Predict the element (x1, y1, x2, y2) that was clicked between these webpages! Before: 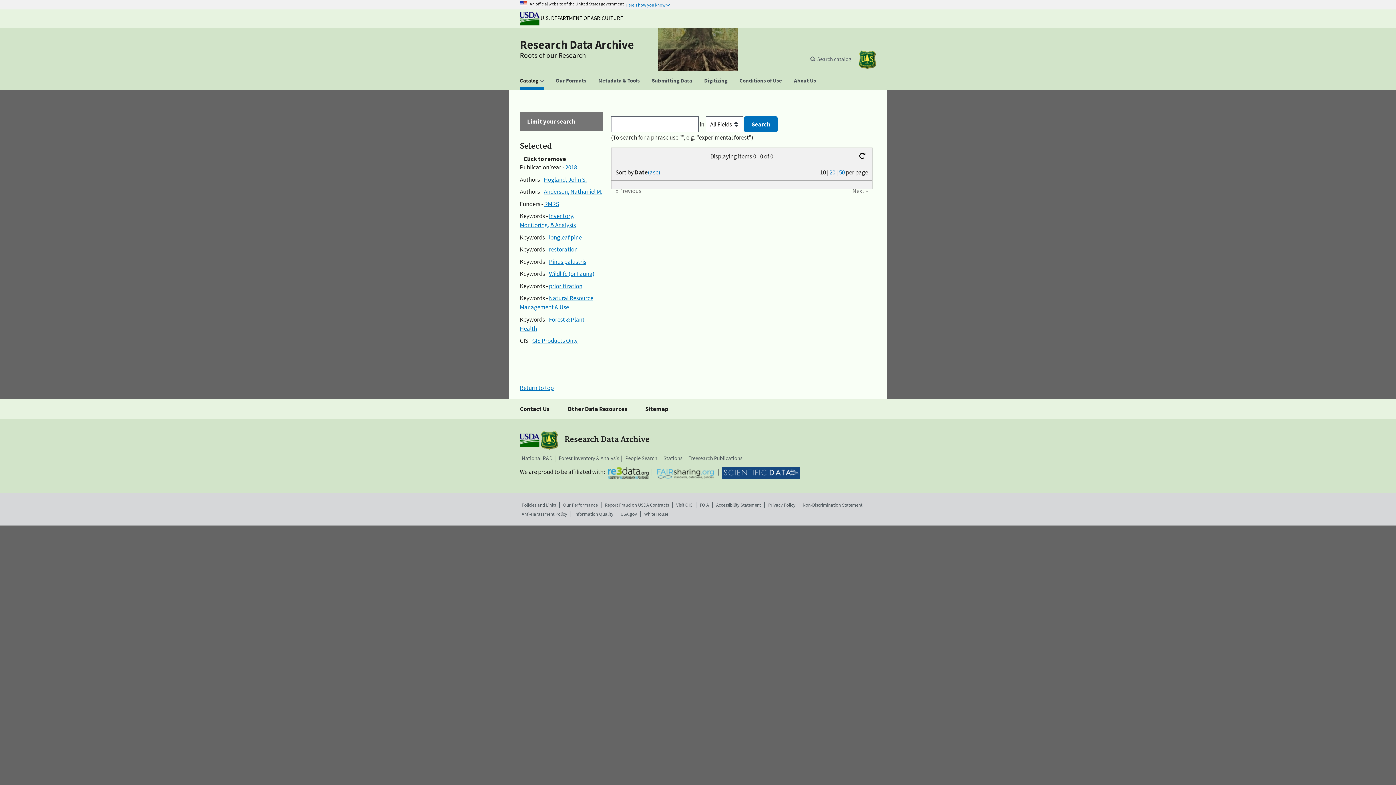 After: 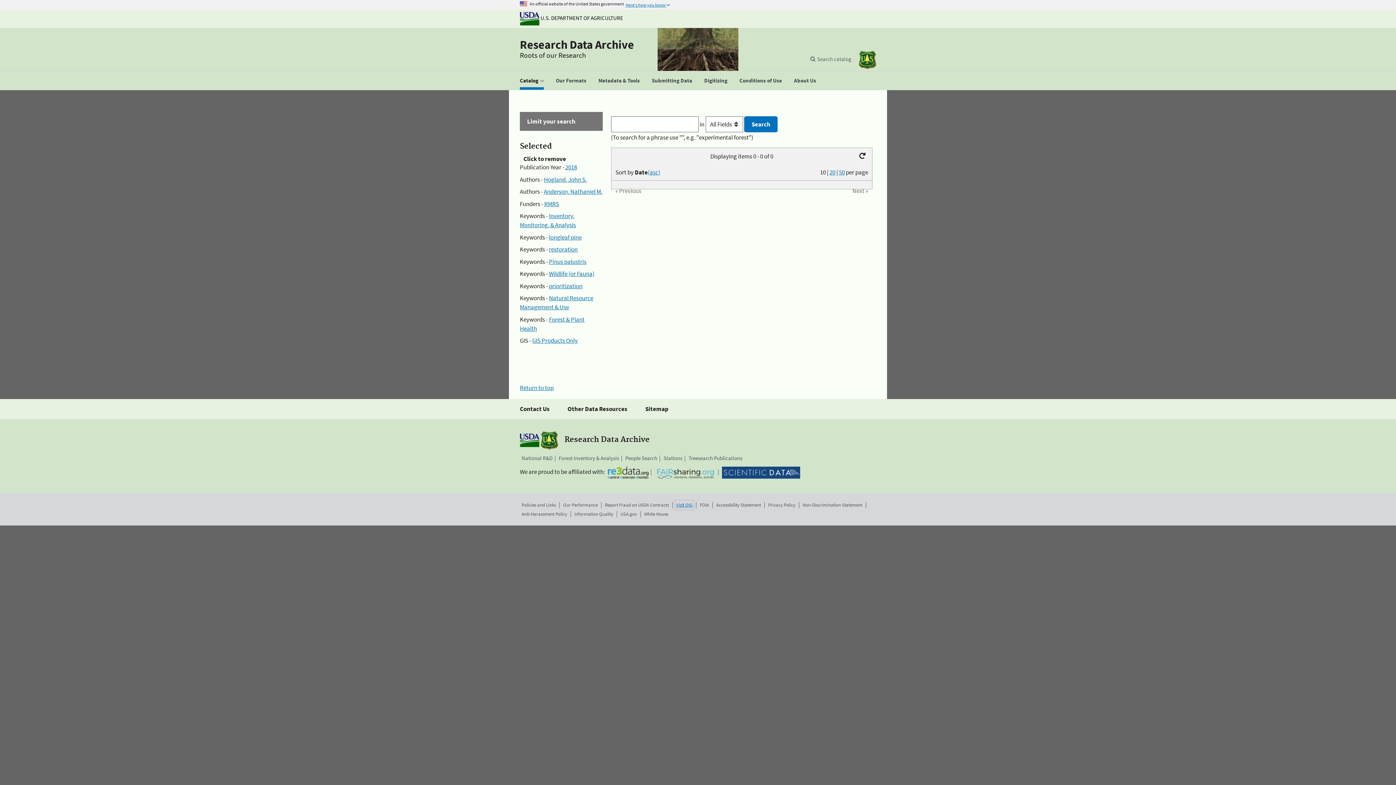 Action: bbox: (676, 501, 692, 508) label: Visit OIG